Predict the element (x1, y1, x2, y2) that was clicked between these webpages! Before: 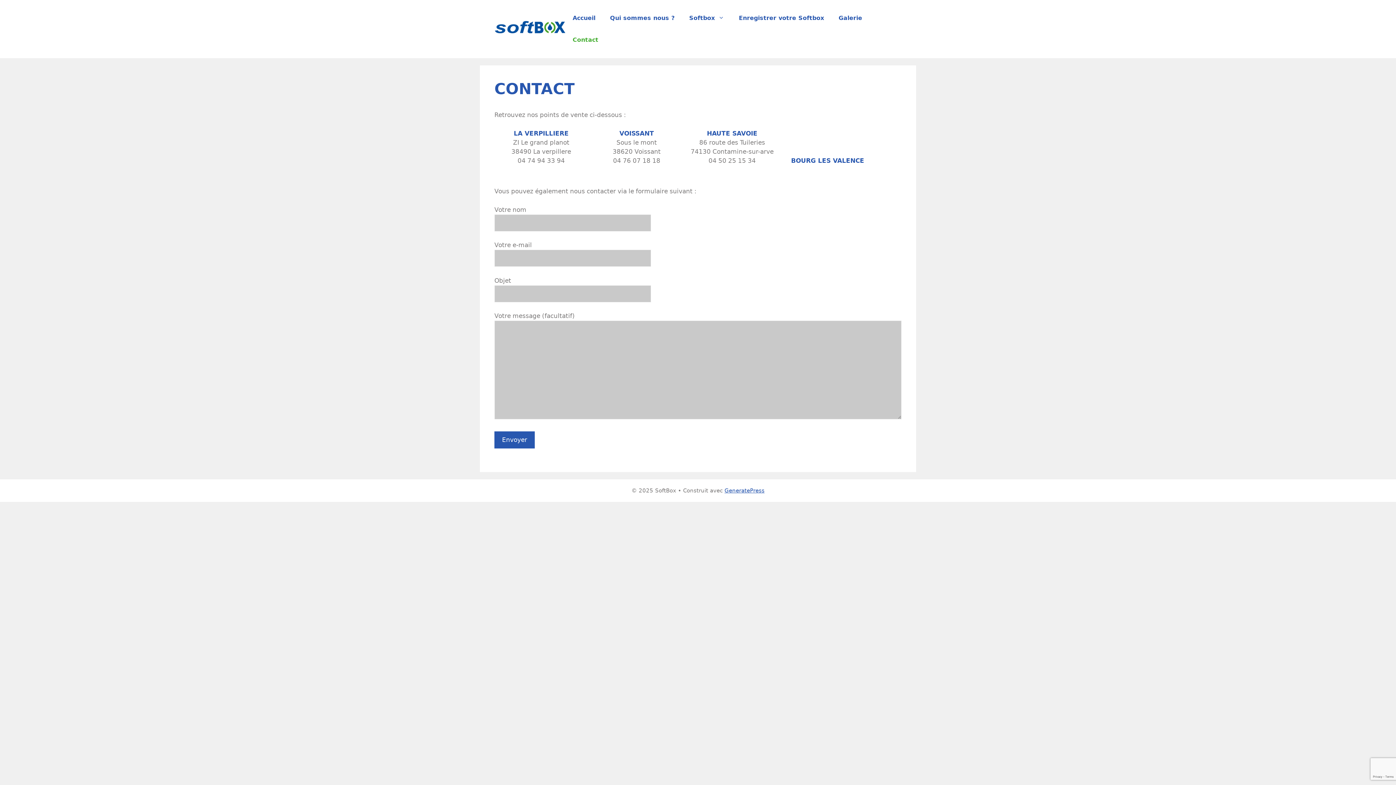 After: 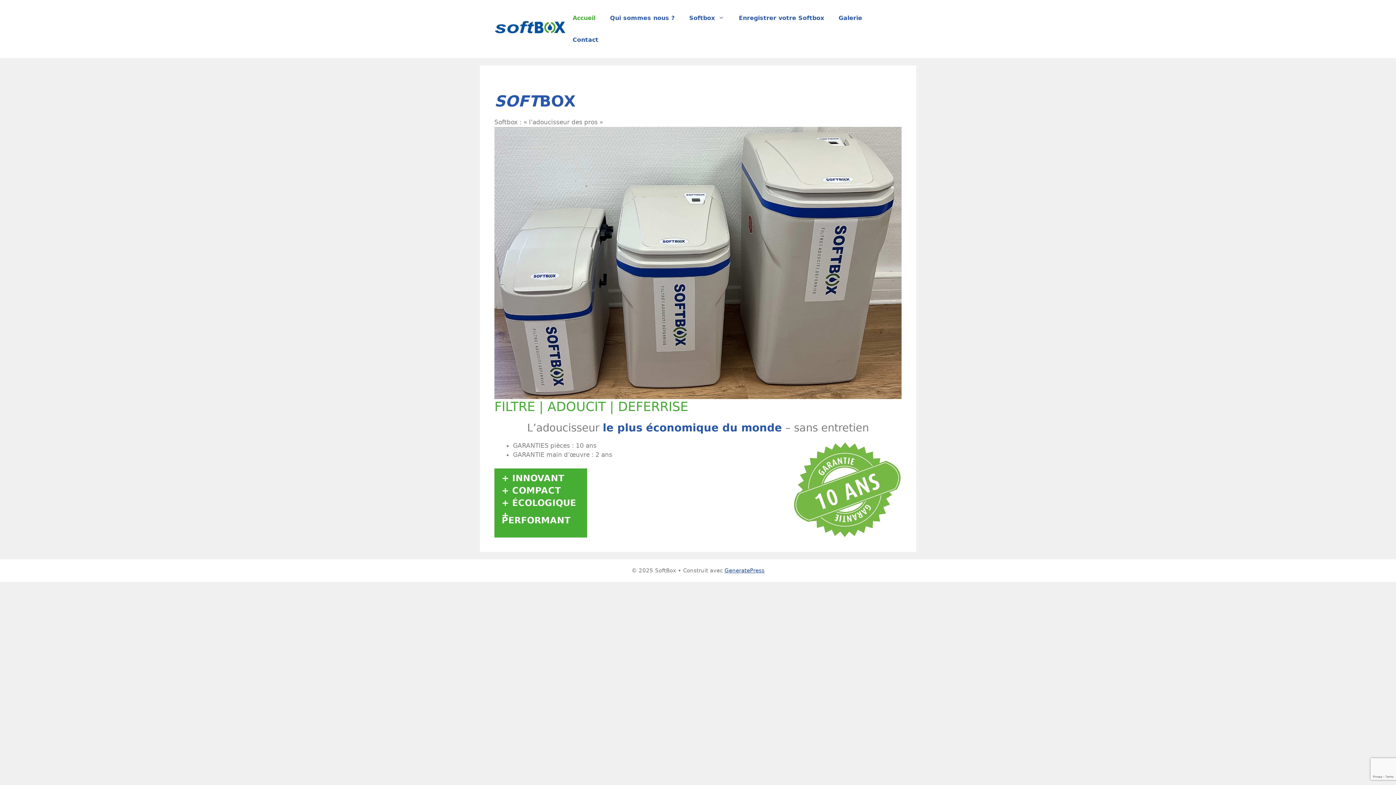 Action: bbox: (565, 7, 602, 29) label: Accueil